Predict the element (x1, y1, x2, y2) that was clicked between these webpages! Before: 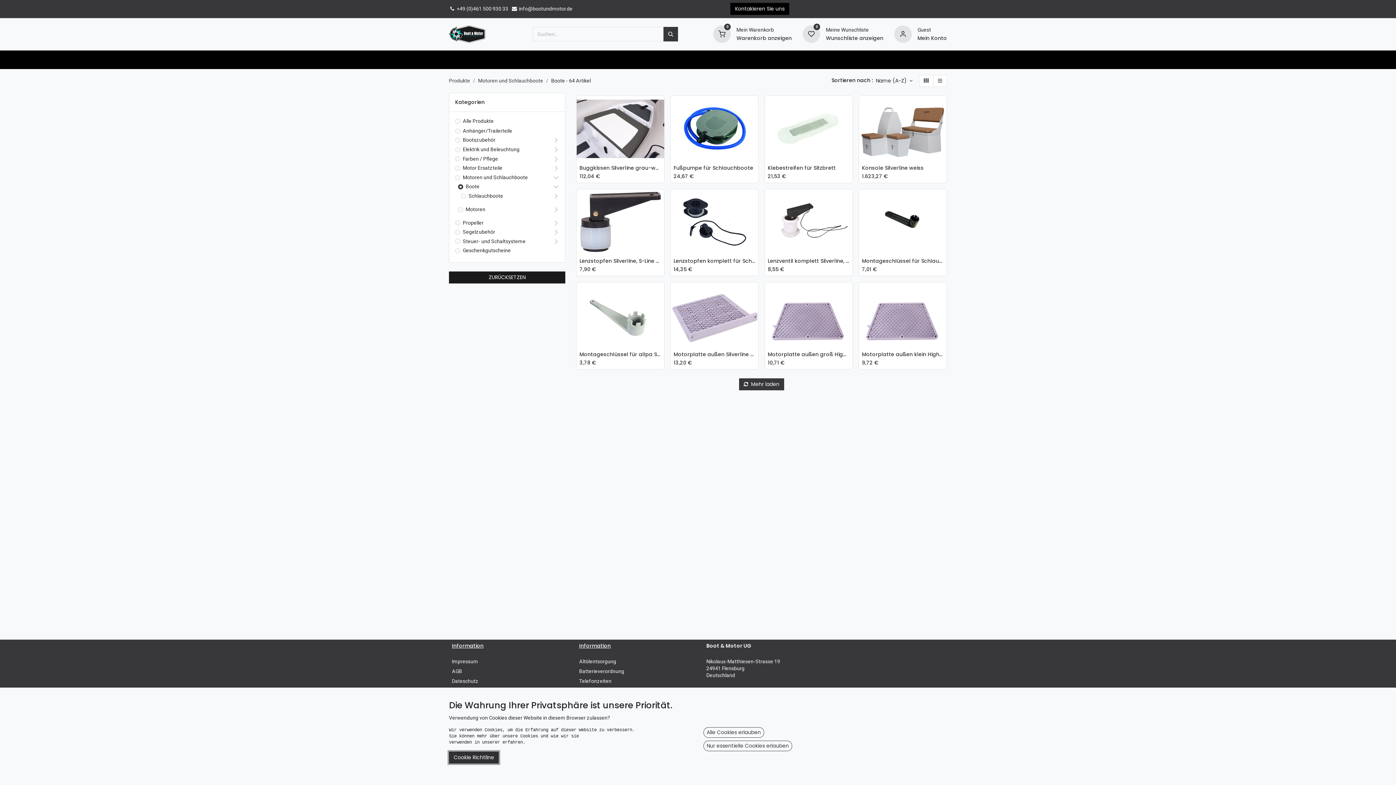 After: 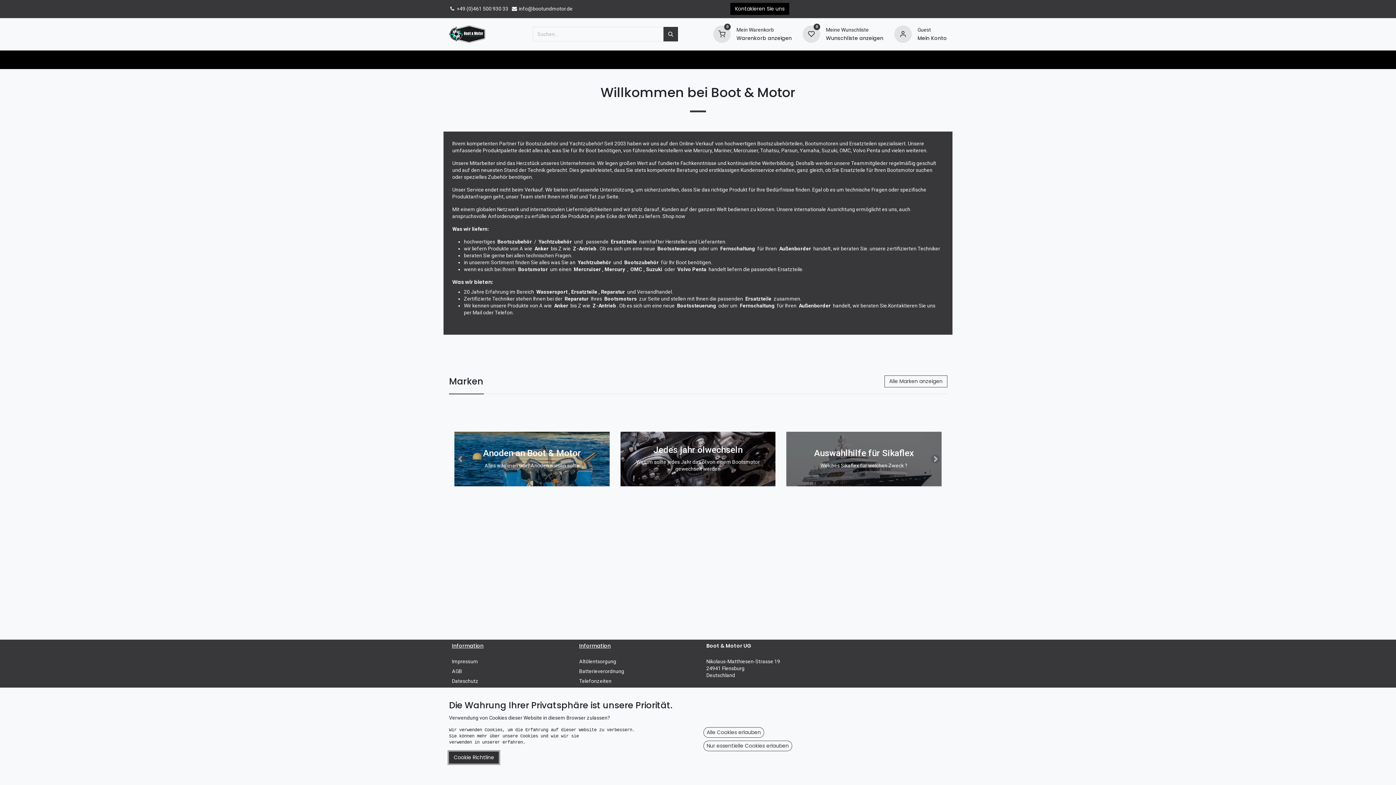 Action: bbox: (449, 24, 485, 44)